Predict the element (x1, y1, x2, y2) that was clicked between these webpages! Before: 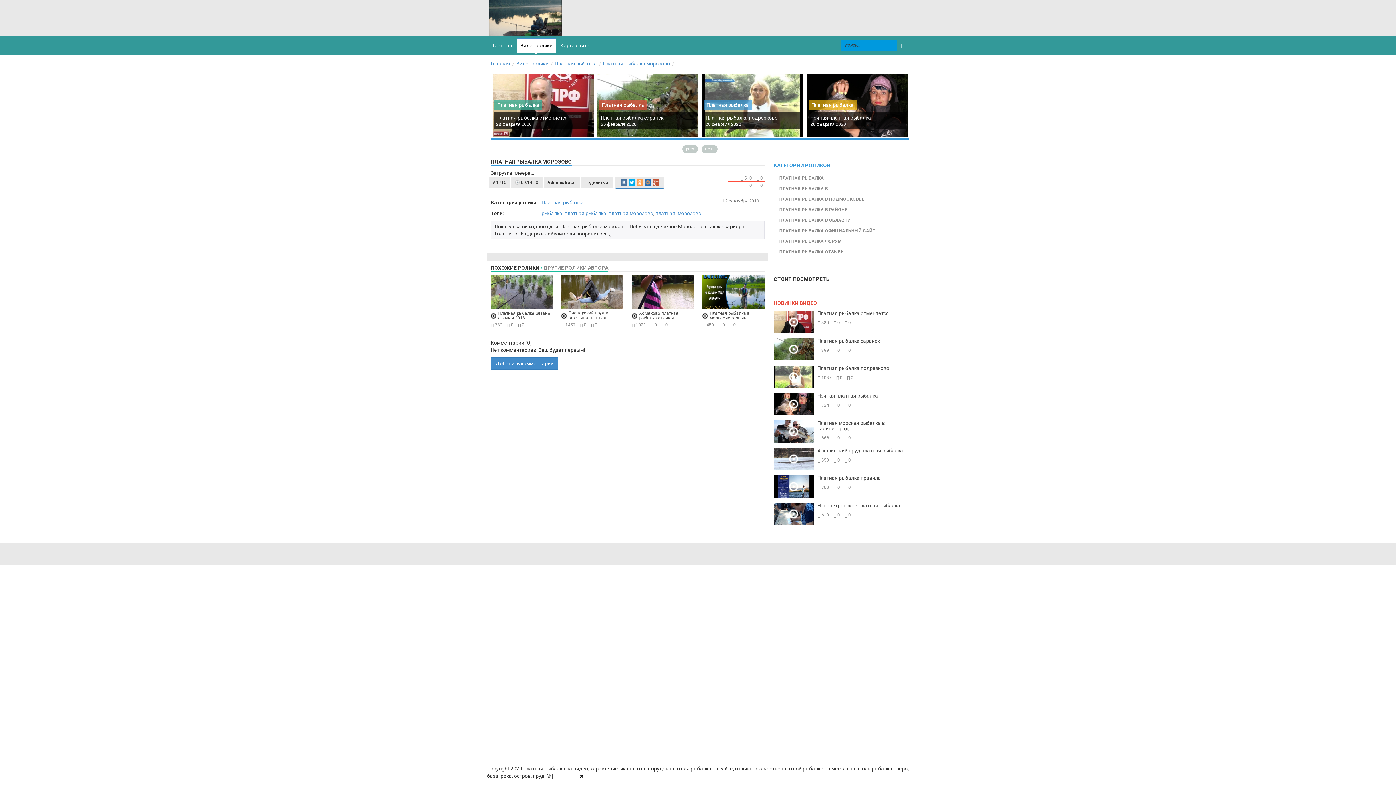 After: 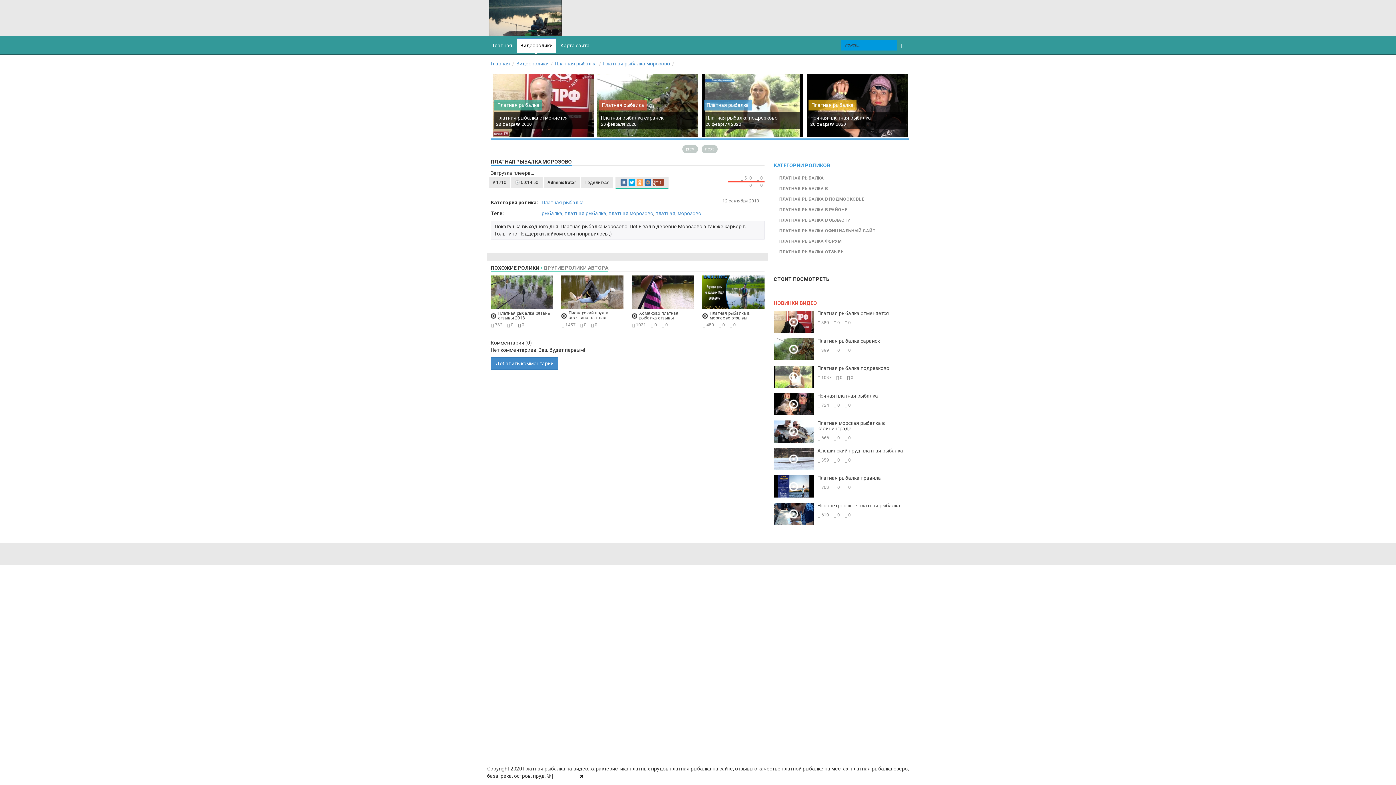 Action: bbox: (652, 179, 659, 185)